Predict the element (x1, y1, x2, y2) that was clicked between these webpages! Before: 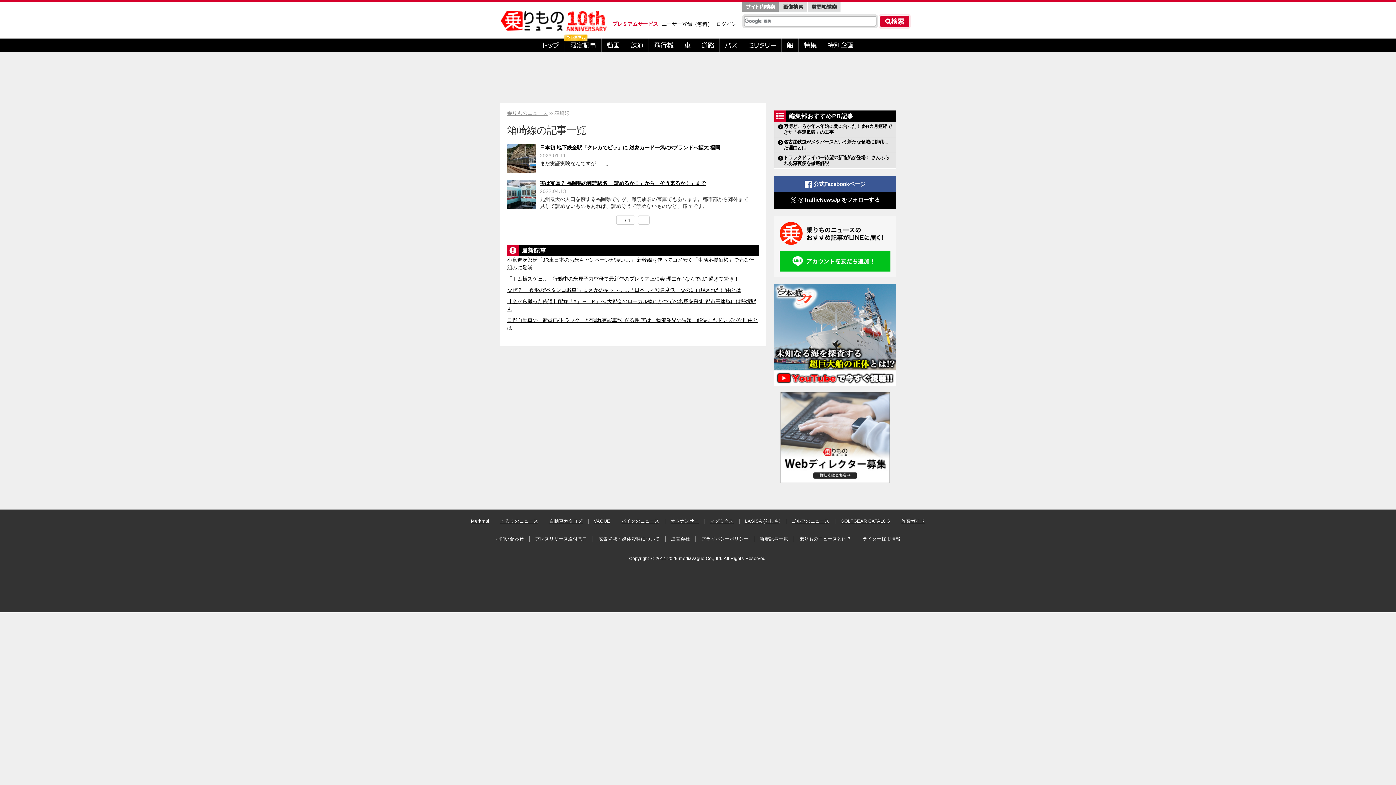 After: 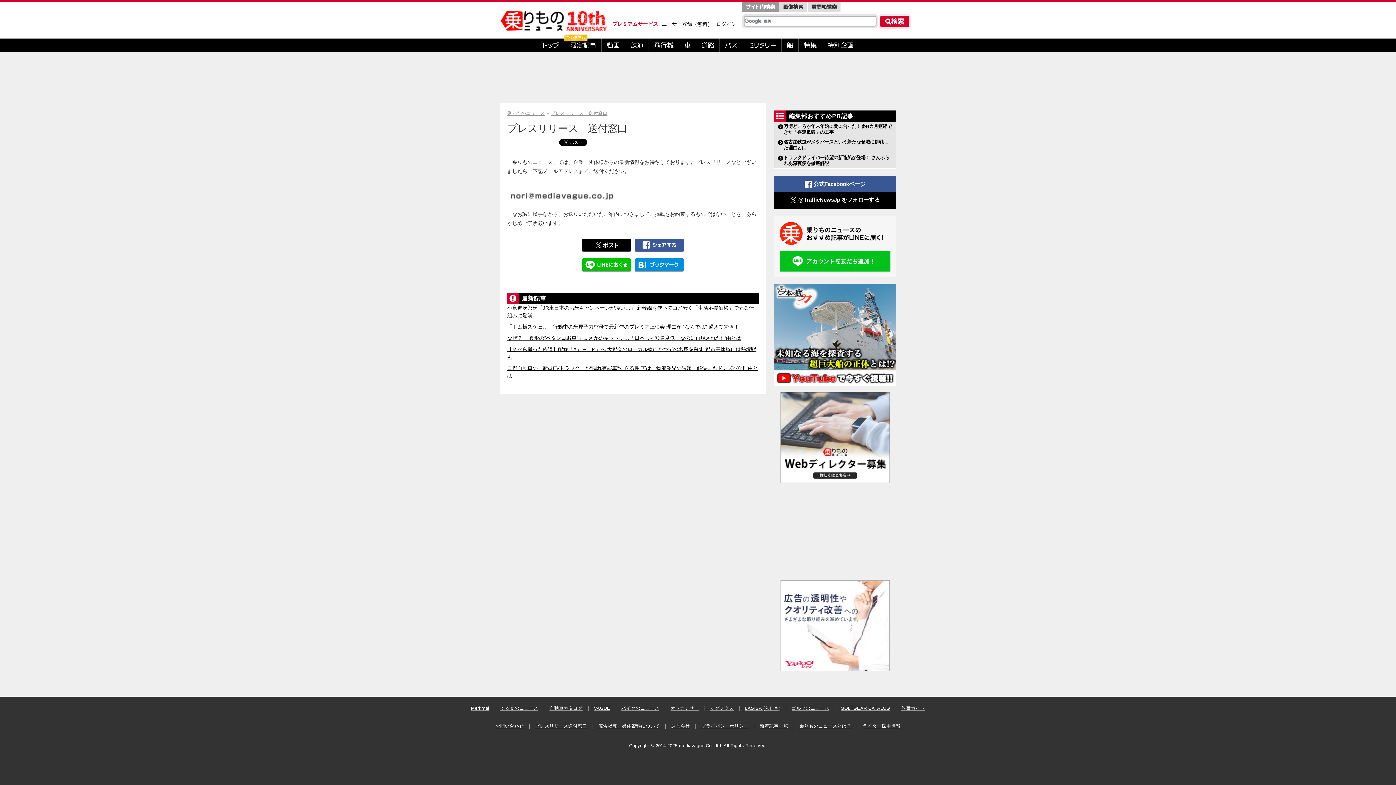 Action: bbox: (535, 536, 587, 541) label: プレスリリース送付窓口